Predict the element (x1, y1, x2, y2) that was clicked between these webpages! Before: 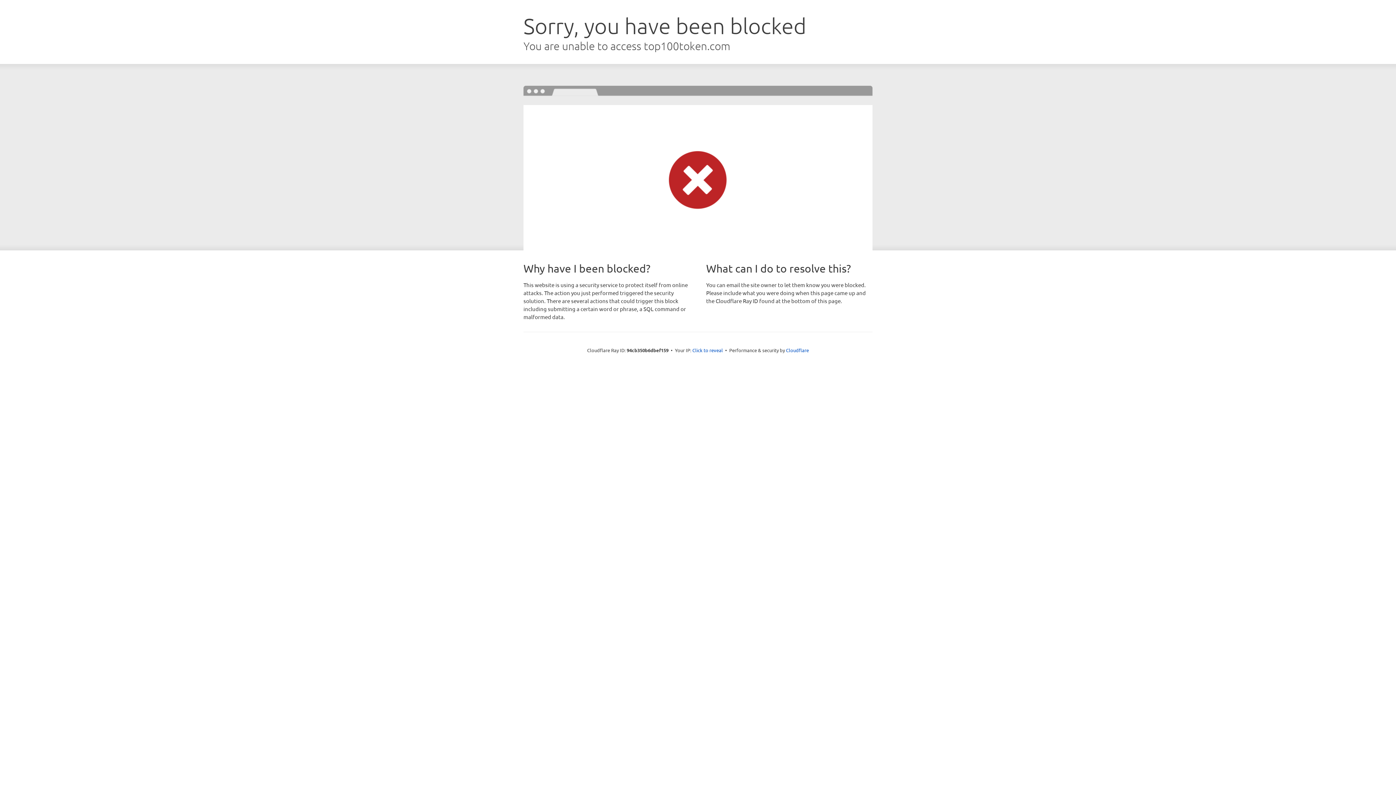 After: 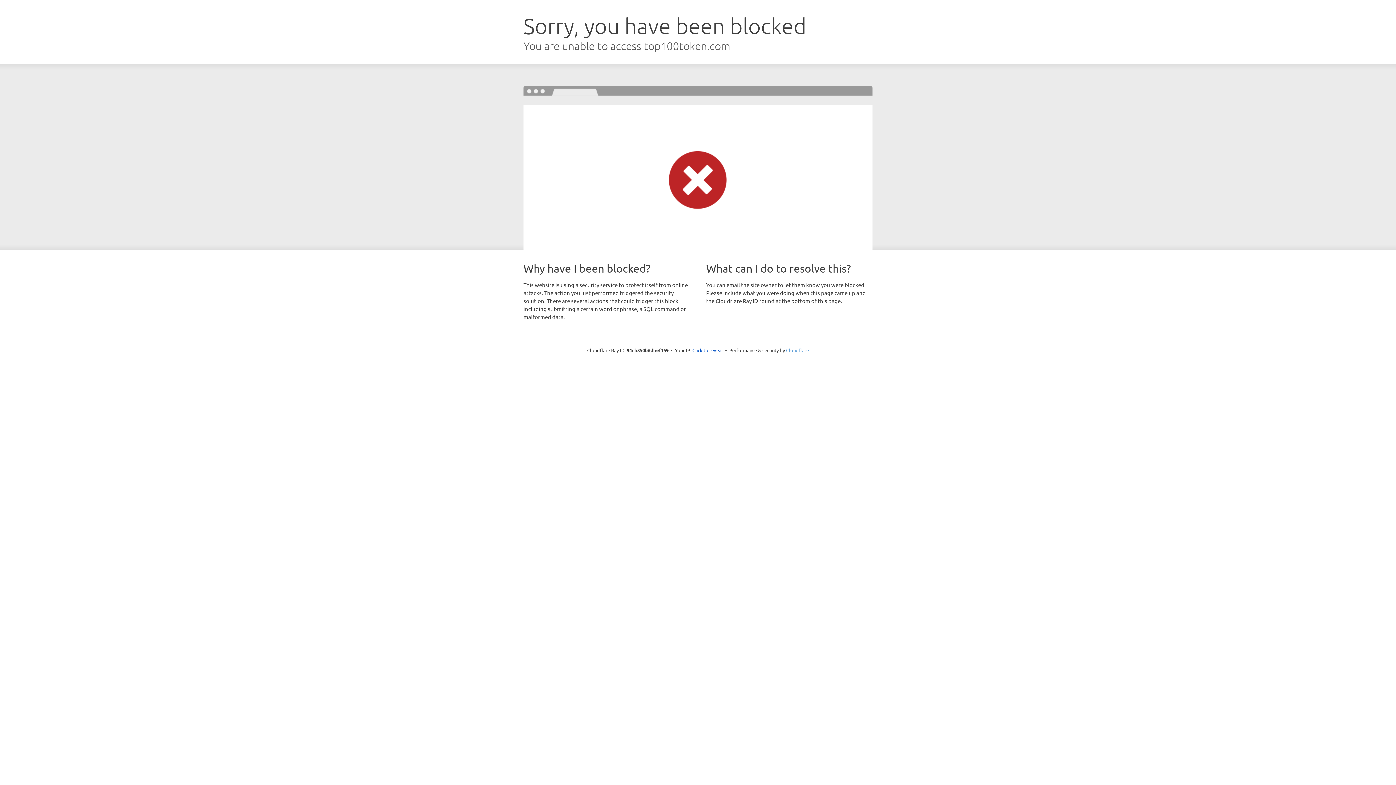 Action: bbox: (786, 347, 809, 353) label: Cloudflare